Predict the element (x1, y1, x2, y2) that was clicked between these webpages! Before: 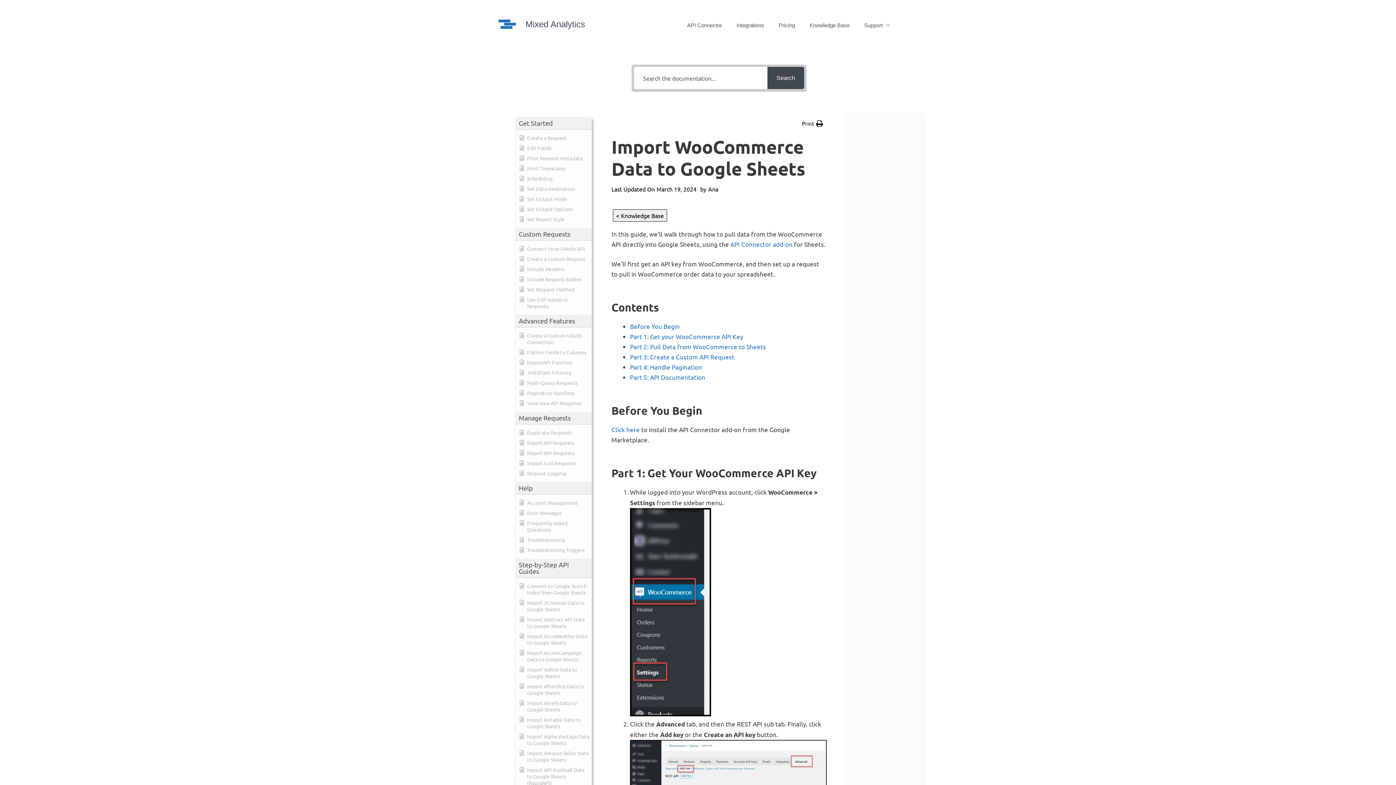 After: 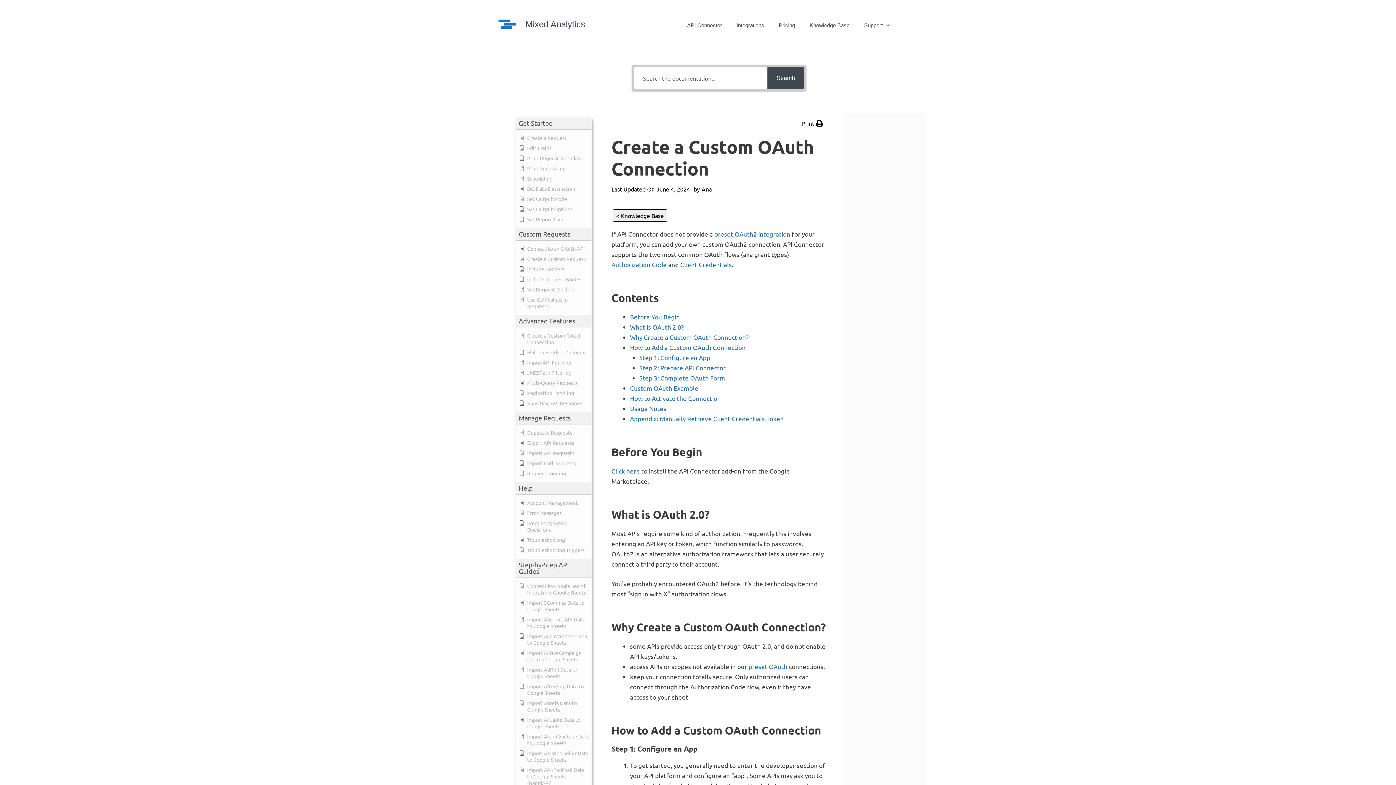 Action: bbox: (519, 332, 589, 345) label: Create a Custom OAuth Connection